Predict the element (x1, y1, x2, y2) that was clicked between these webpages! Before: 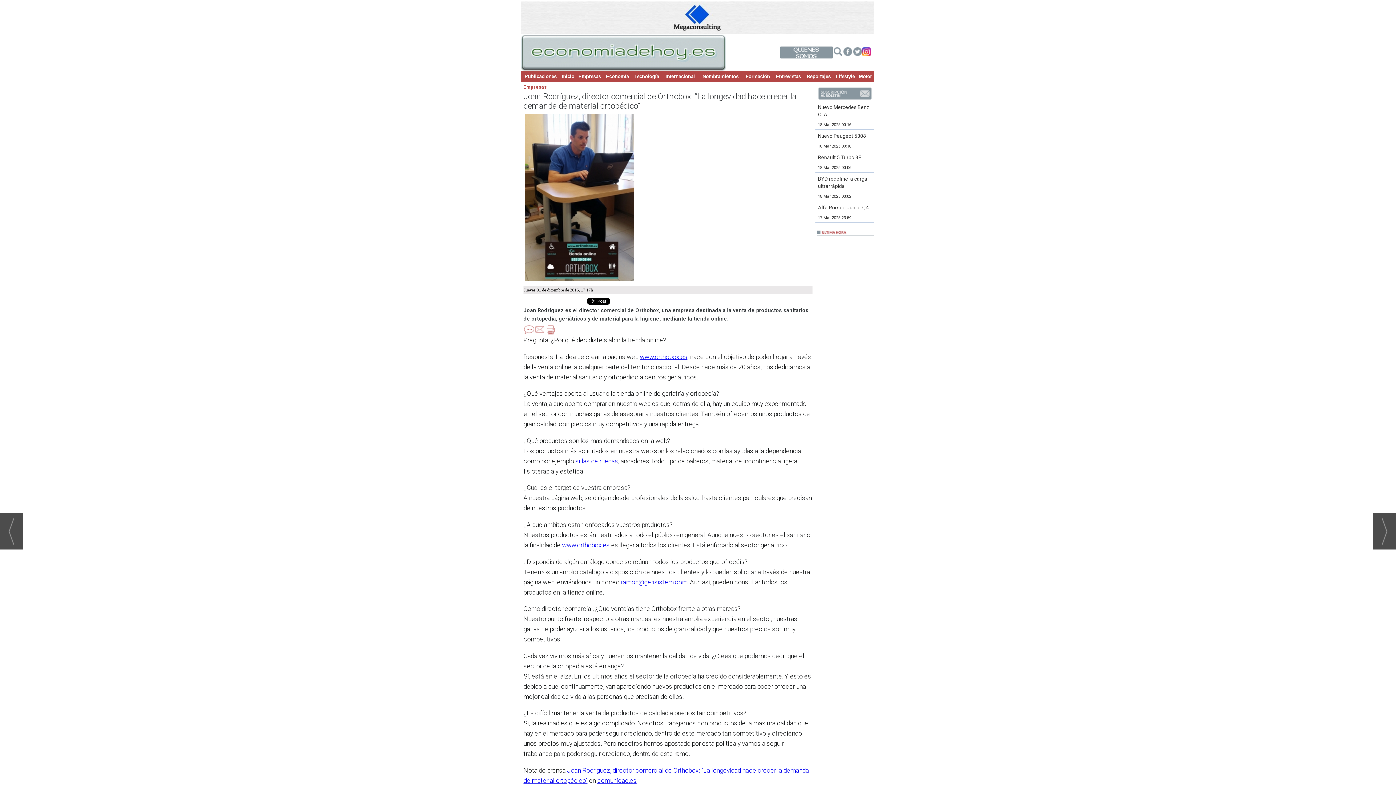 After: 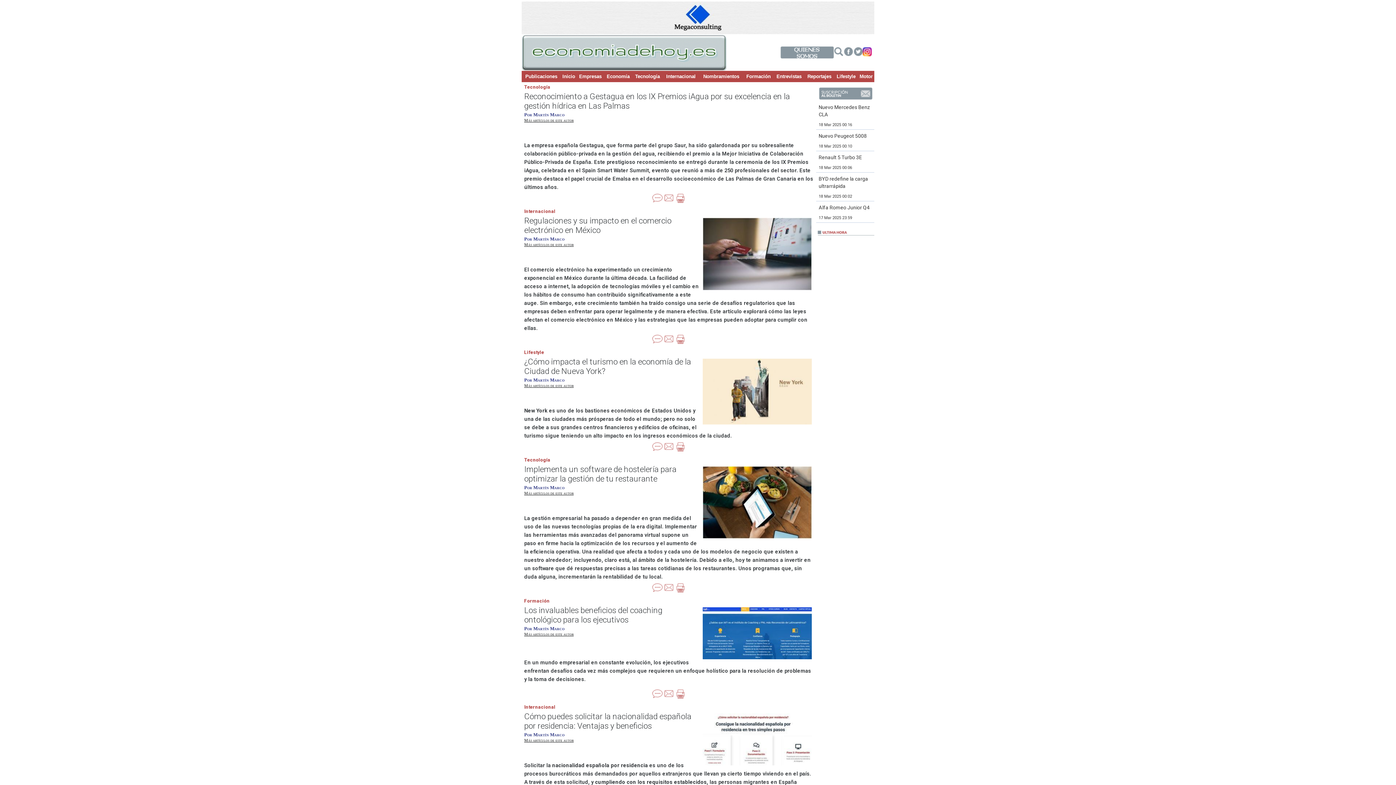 Action: bbox: (560, 70, 576, 82) label: Inicio